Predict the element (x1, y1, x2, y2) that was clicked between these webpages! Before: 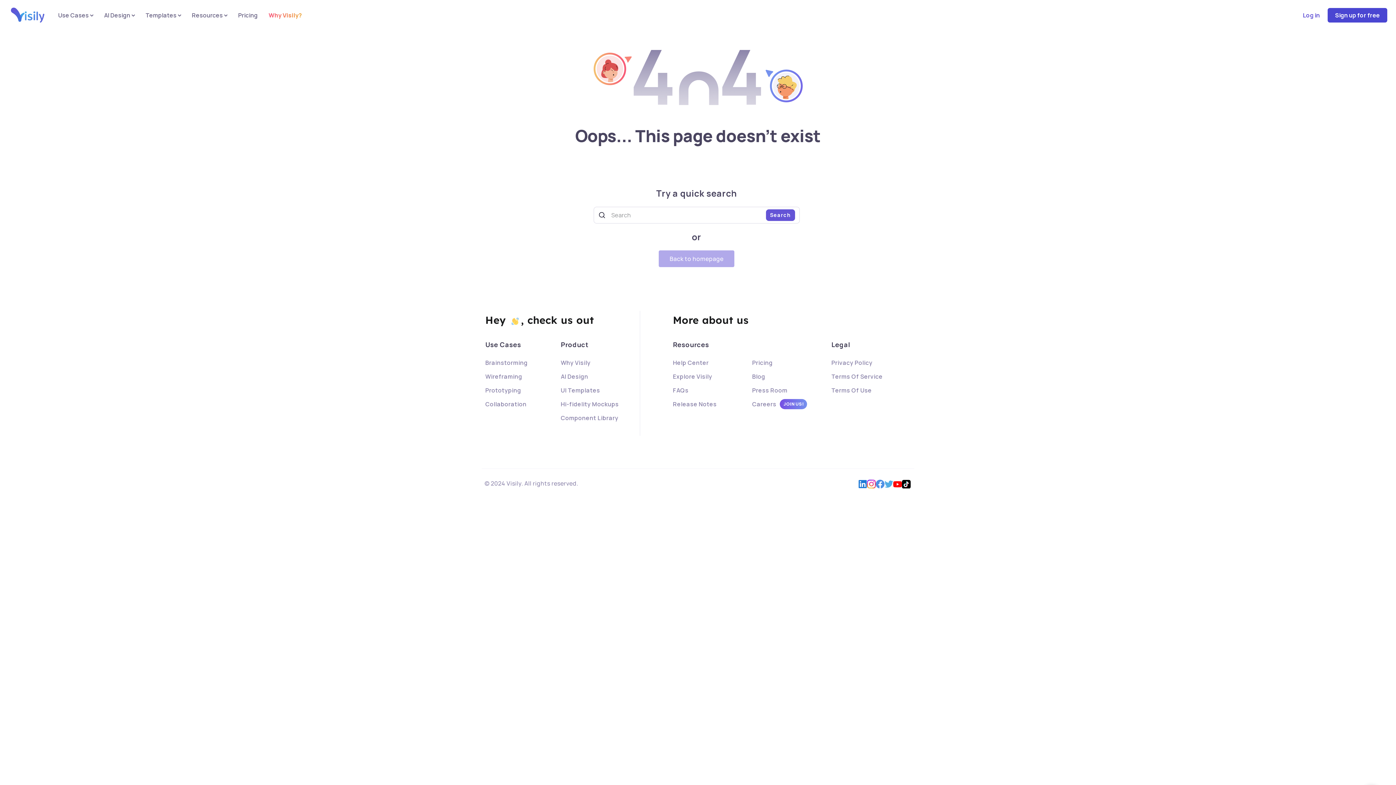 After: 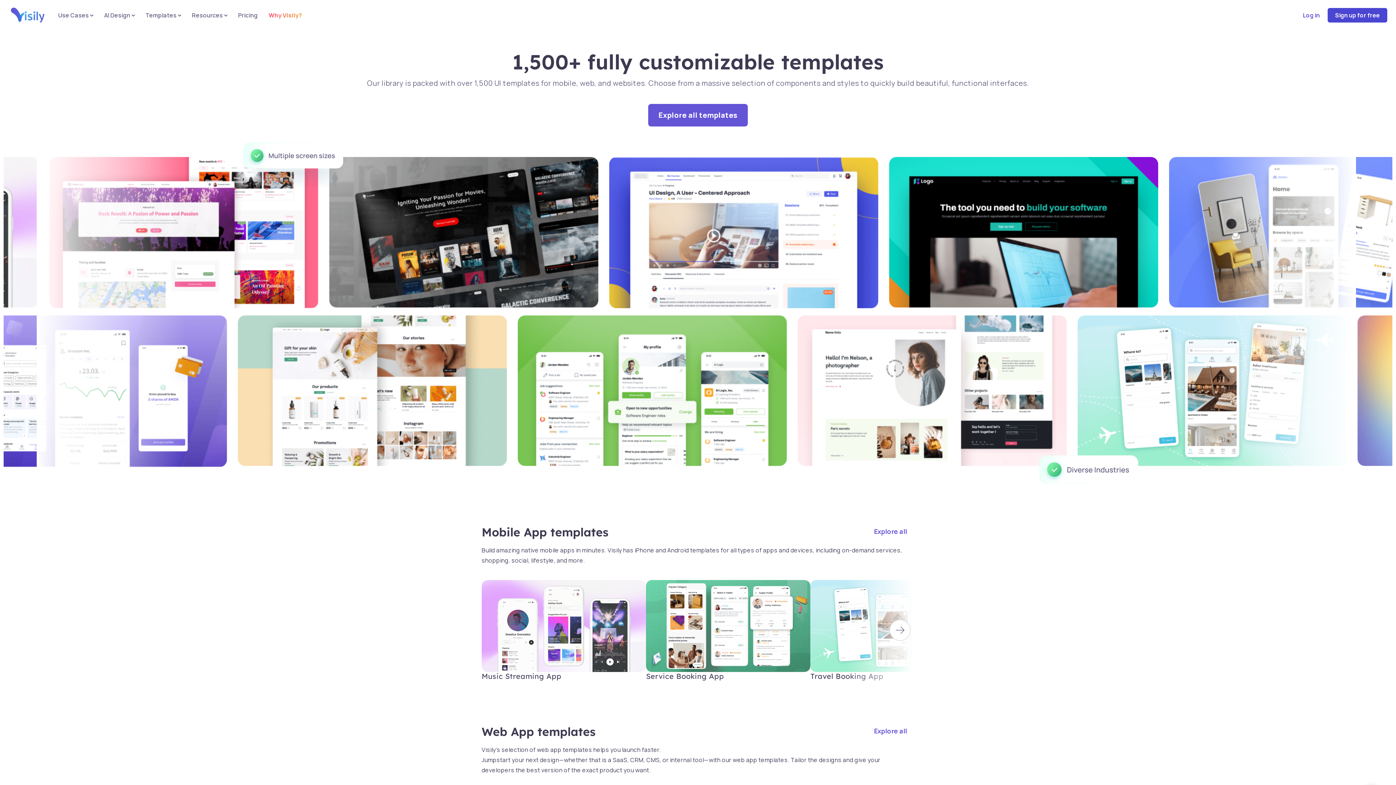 Action: label: Templates bbox: (142, 7, 183, 22)